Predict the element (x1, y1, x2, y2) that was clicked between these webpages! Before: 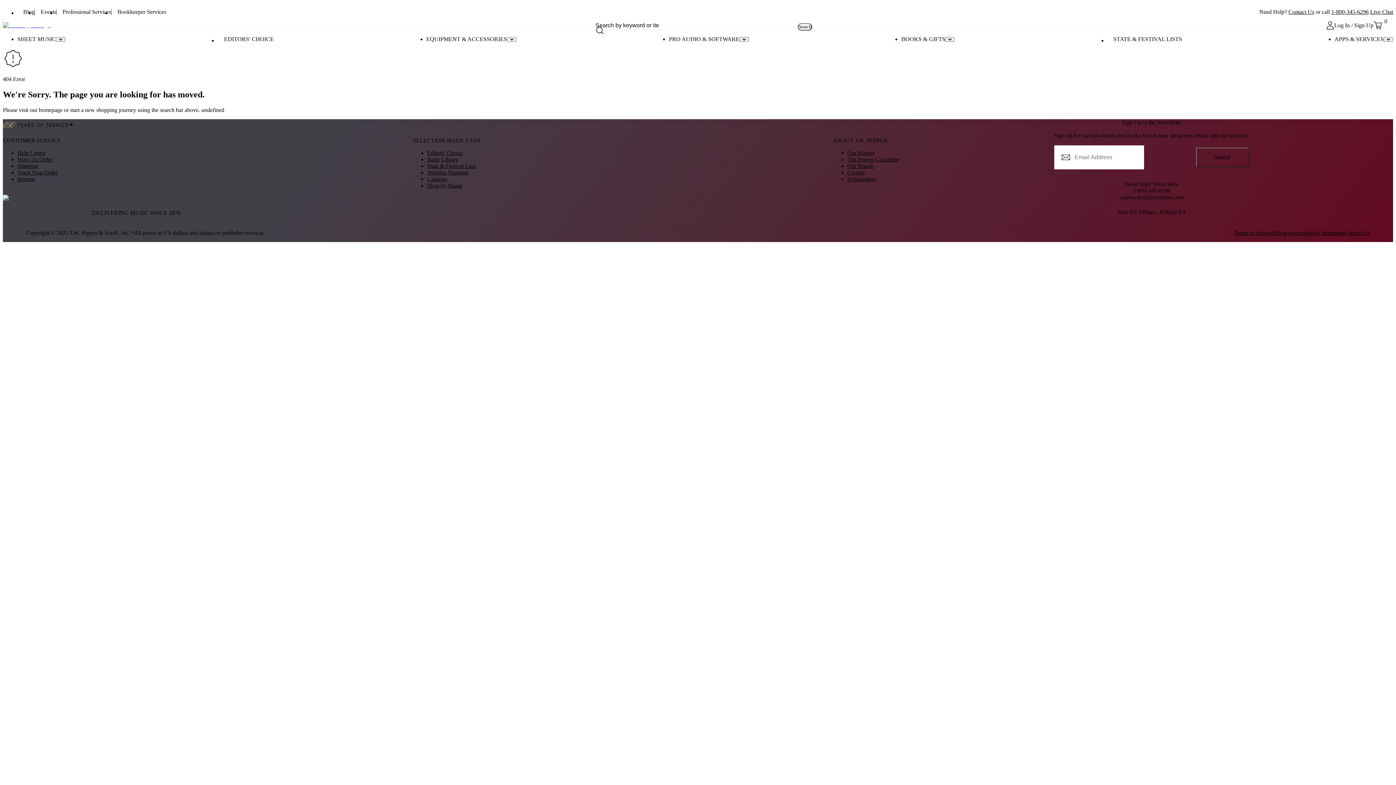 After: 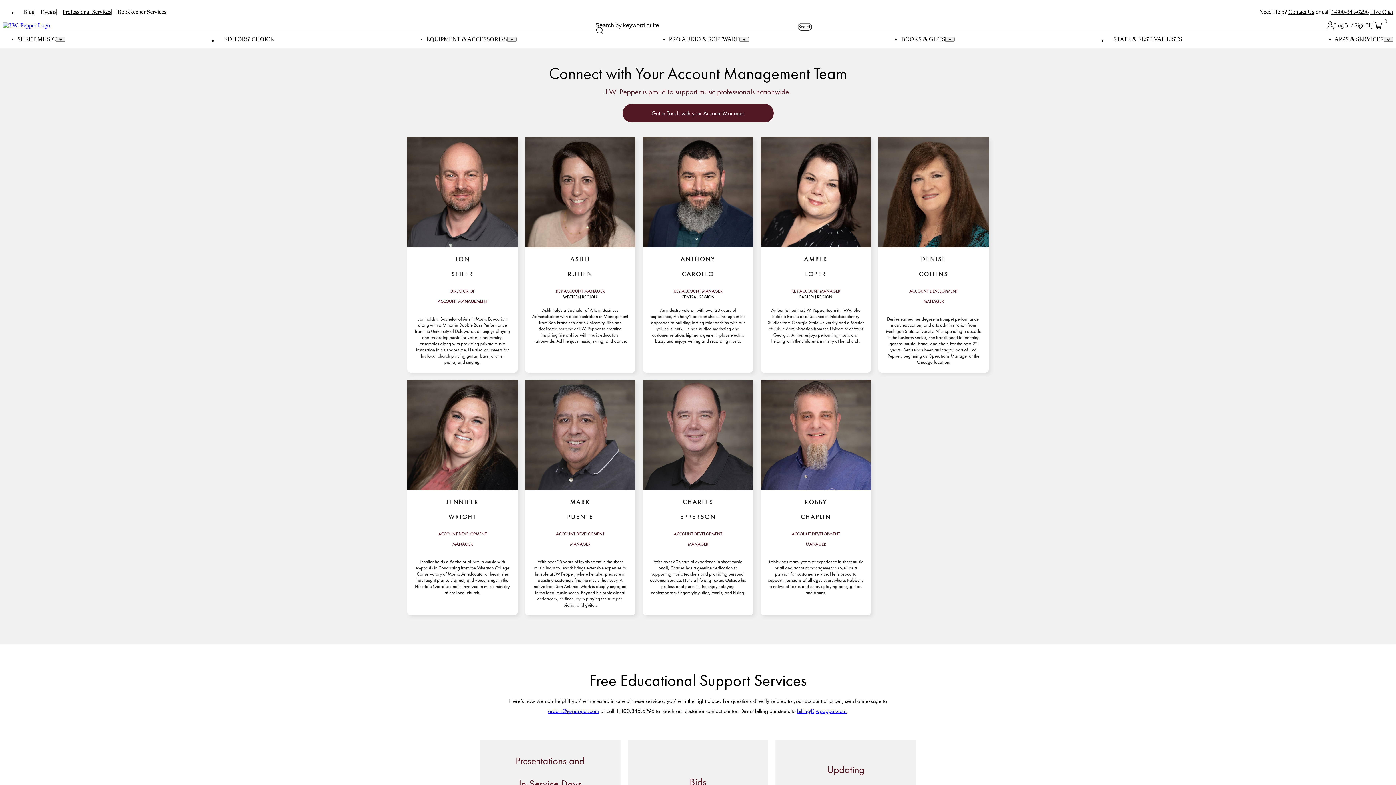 Action: label: Professional Services bbox: (56, 8, 111, 15)